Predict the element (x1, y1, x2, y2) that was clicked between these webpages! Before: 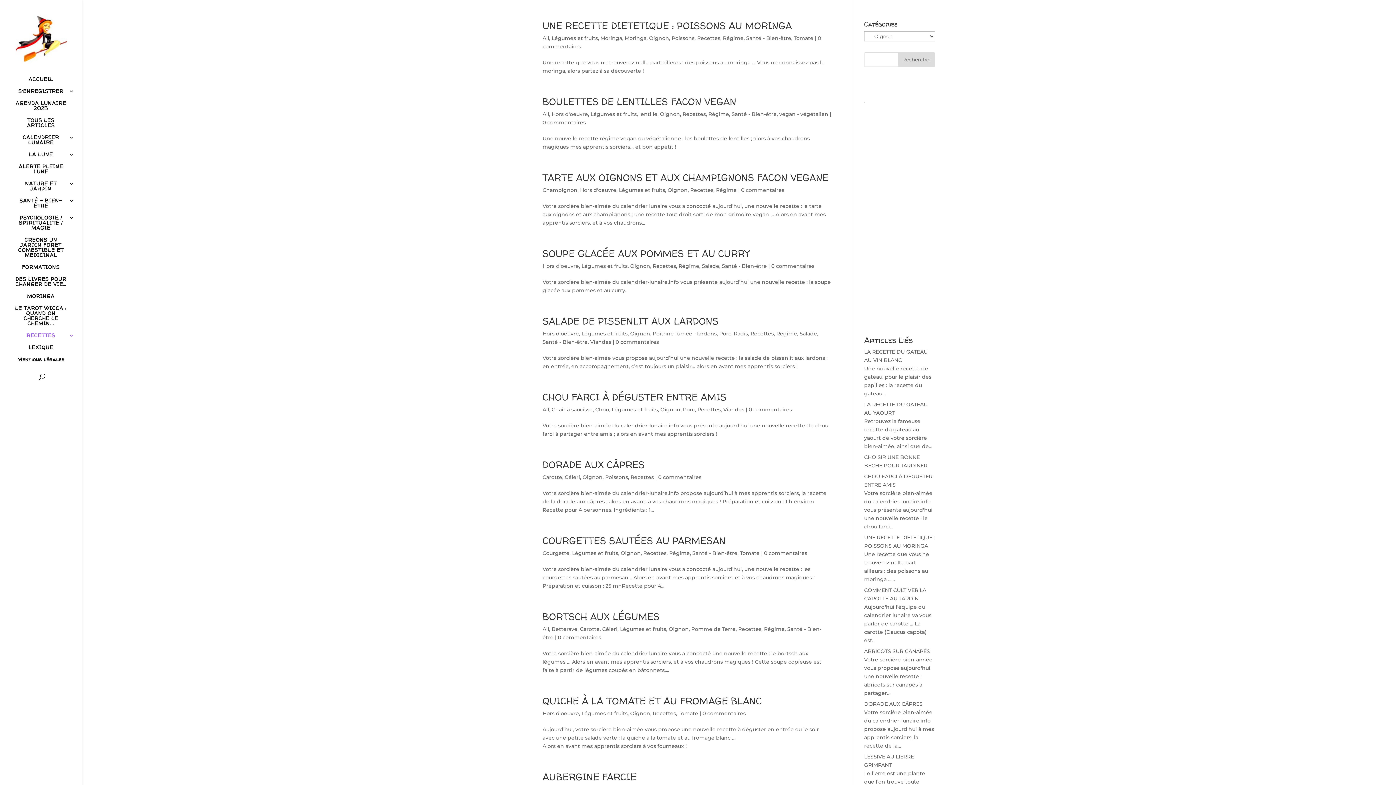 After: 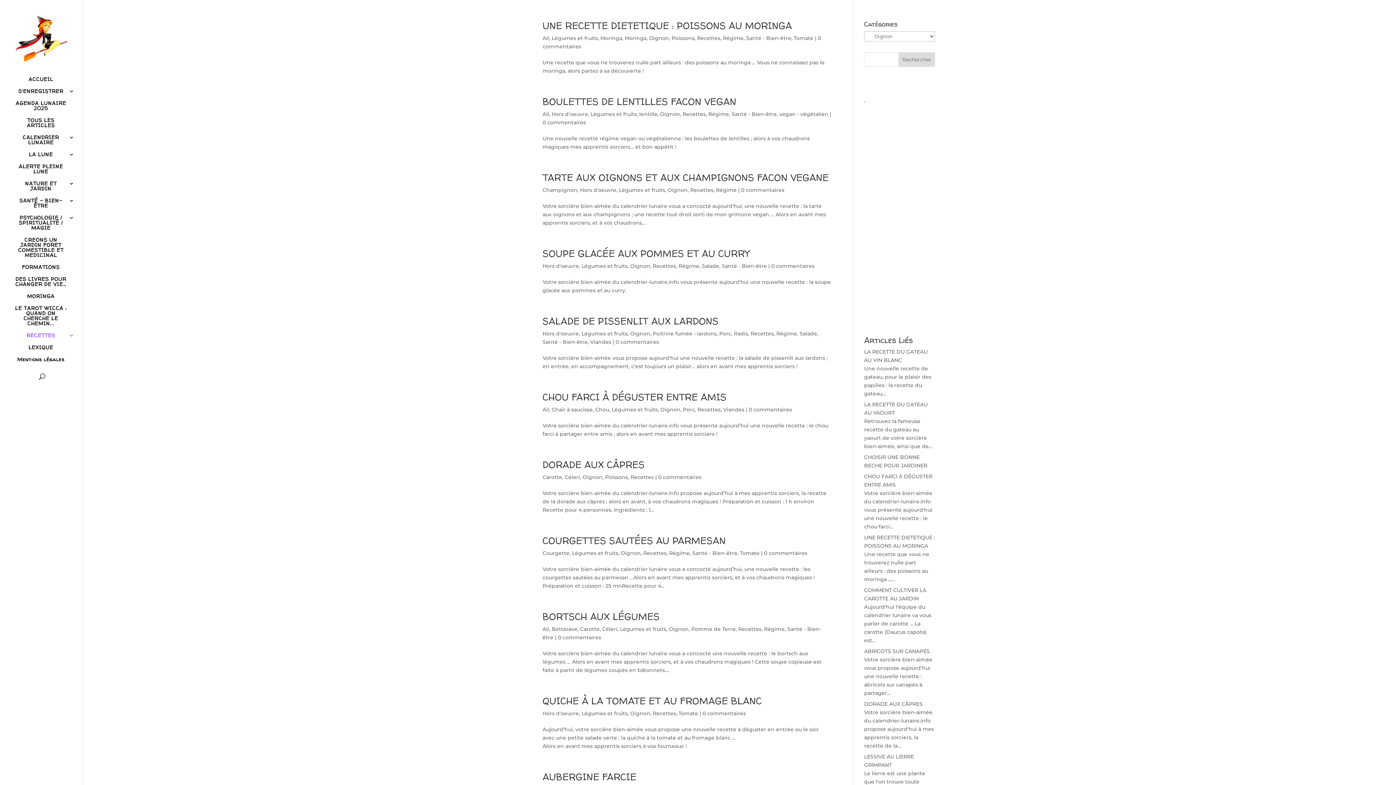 Action: bbox: (667, 186, 687, 193) label: Oignon